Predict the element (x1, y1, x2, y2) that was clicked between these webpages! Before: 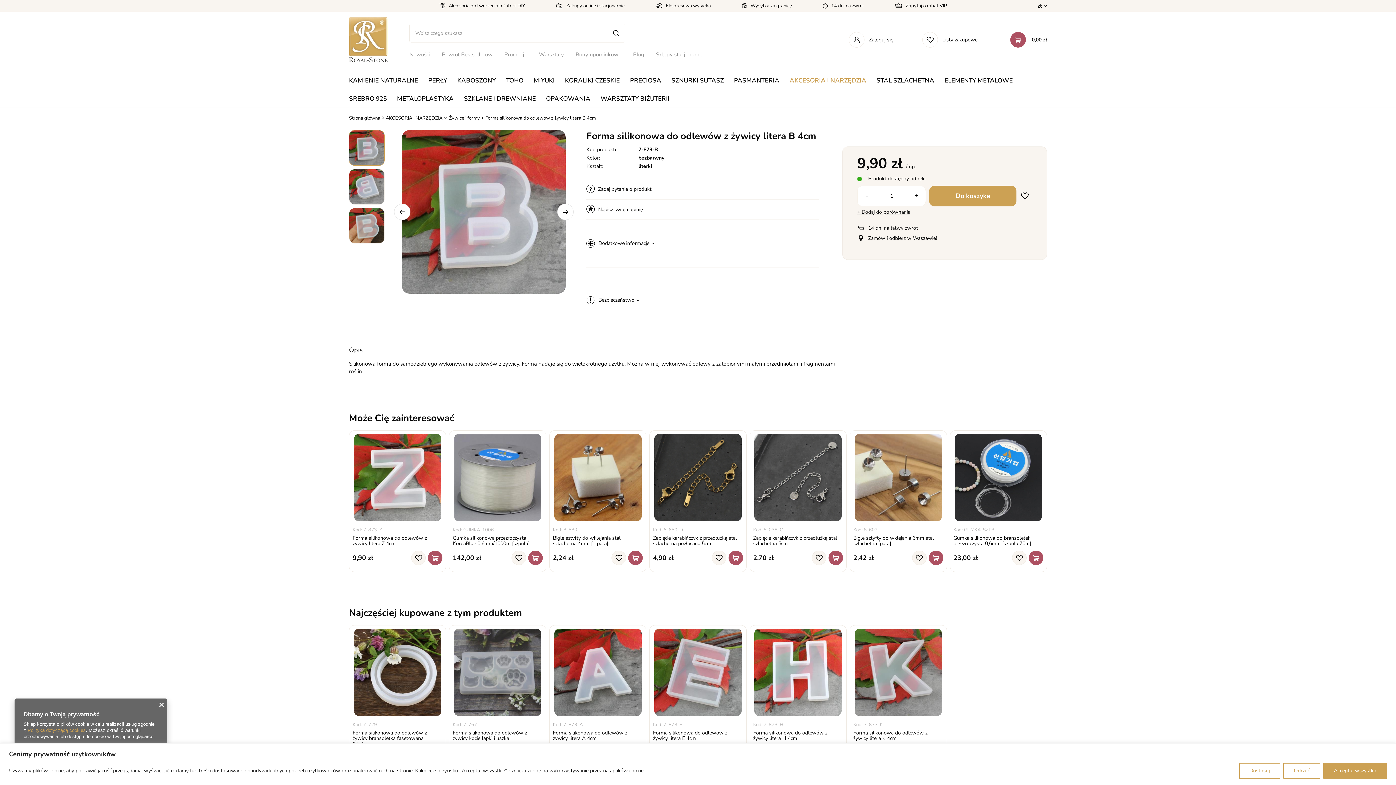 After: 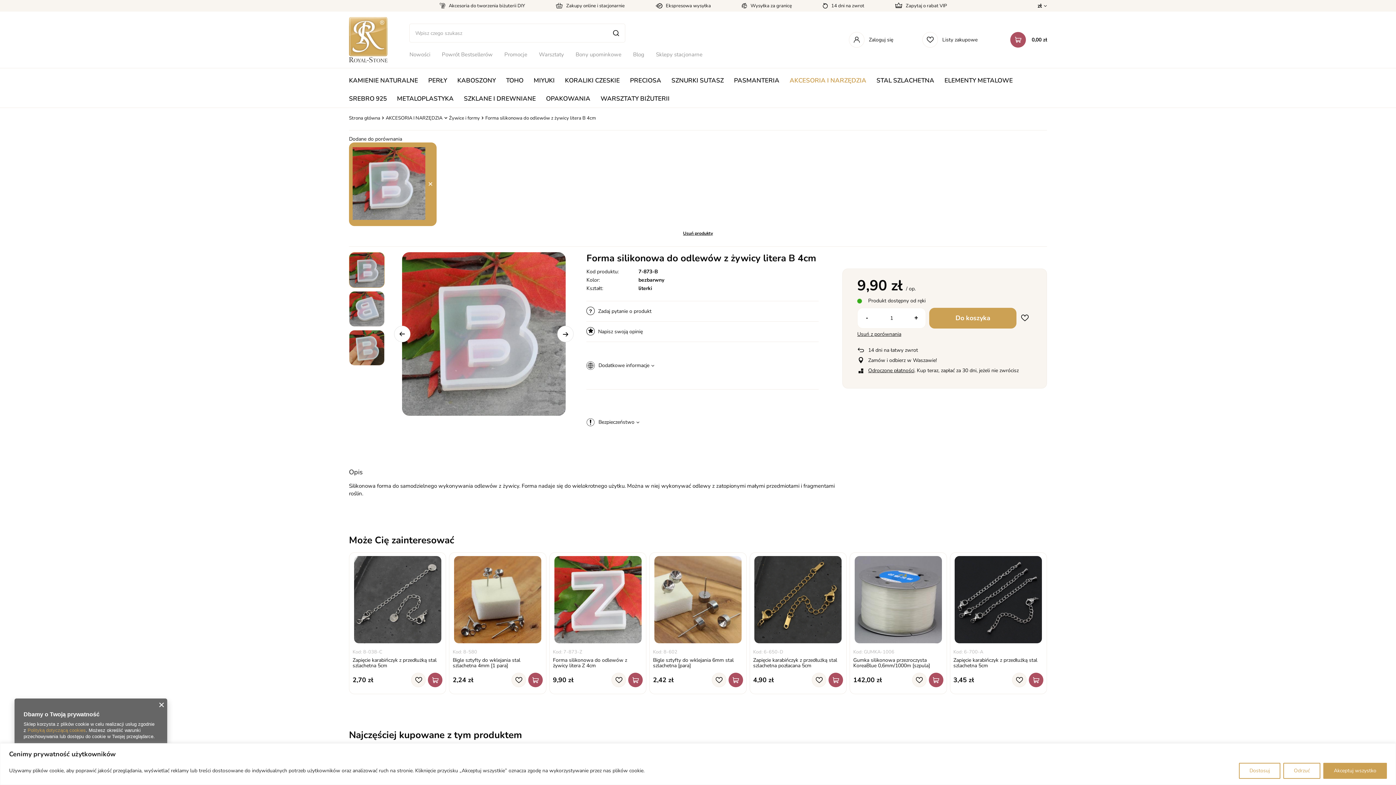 Action: bbox: (857, 208, 910, 215) label: + Dodaj do porównania